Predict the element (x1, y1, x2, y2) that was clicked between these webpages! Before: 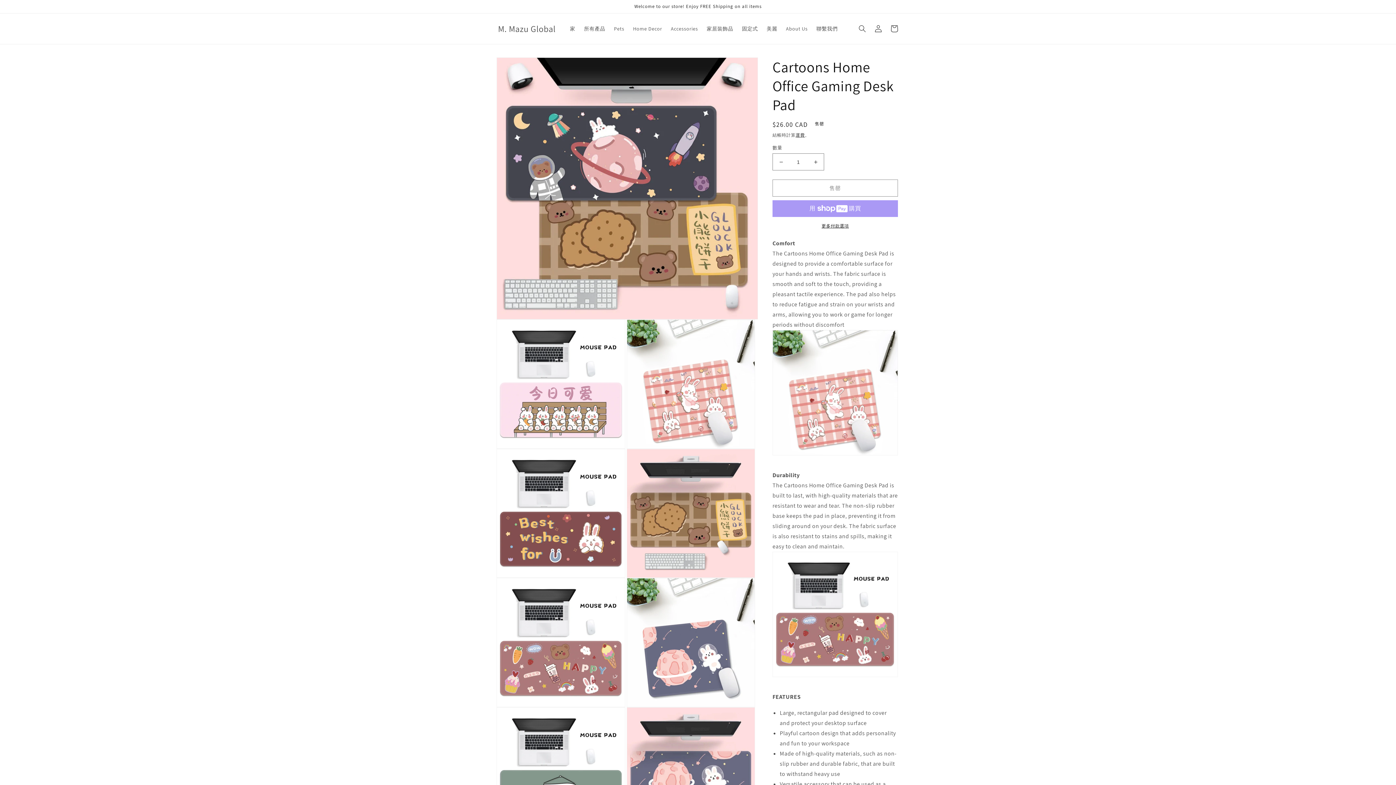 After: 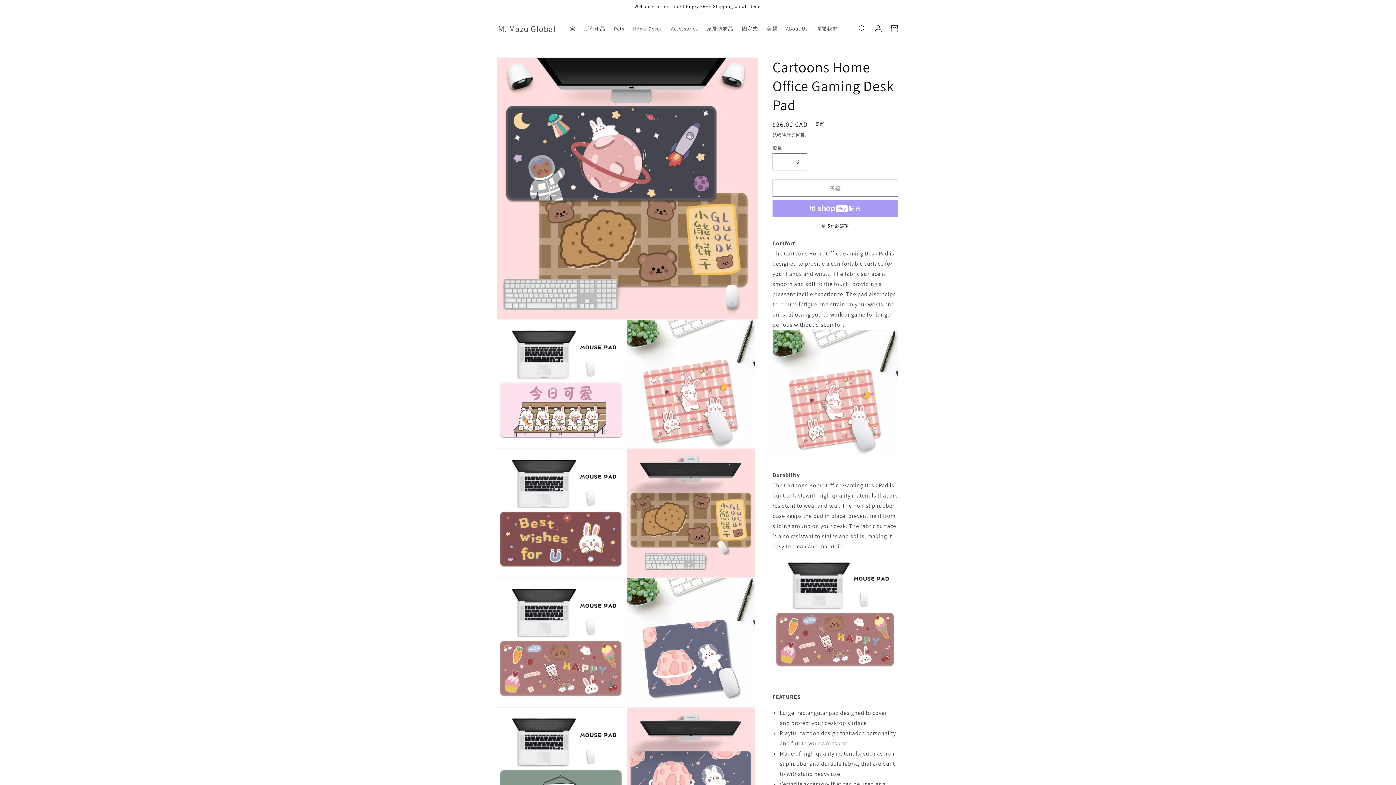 Action: bbox: (807, 153, 824, 170) label: Cartoons Home Office Gaming Desk Pad 數量增加